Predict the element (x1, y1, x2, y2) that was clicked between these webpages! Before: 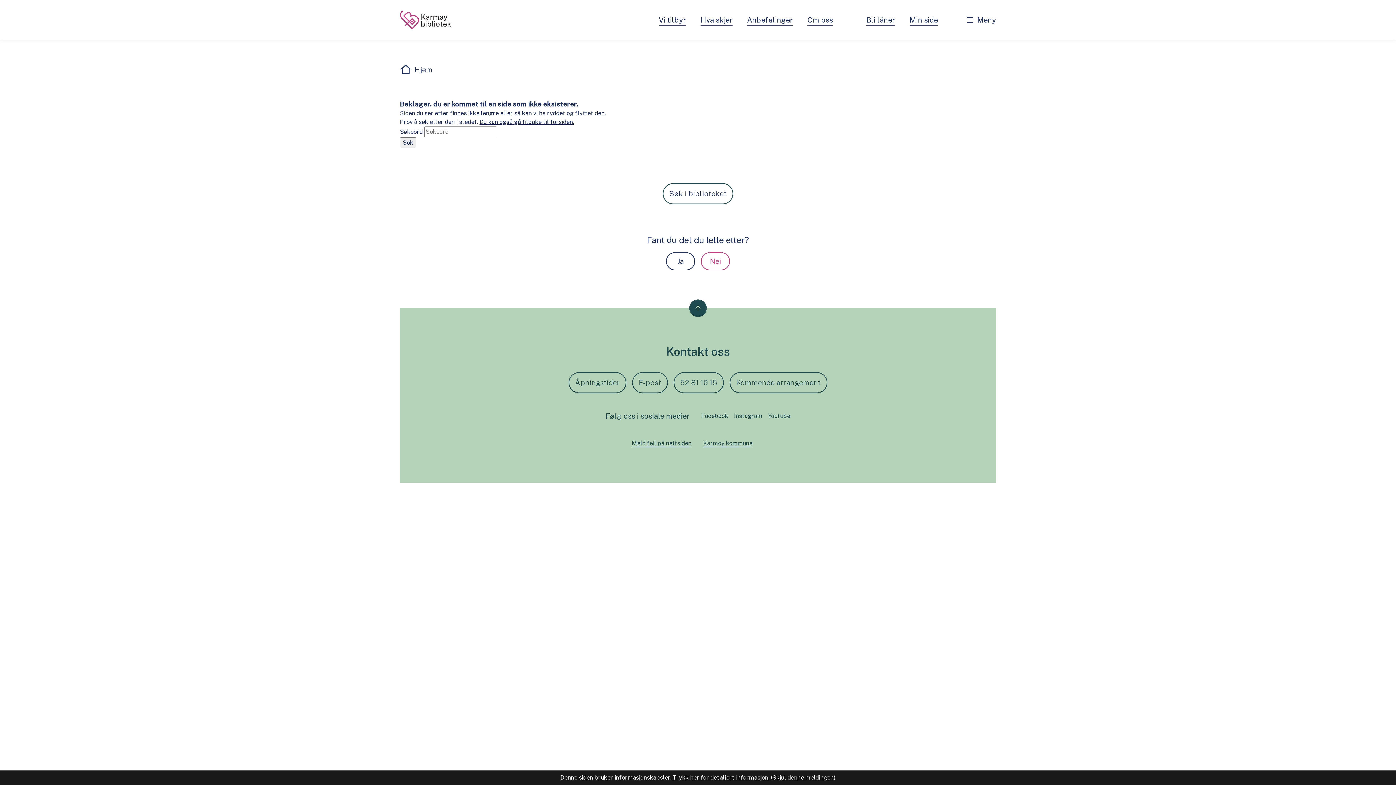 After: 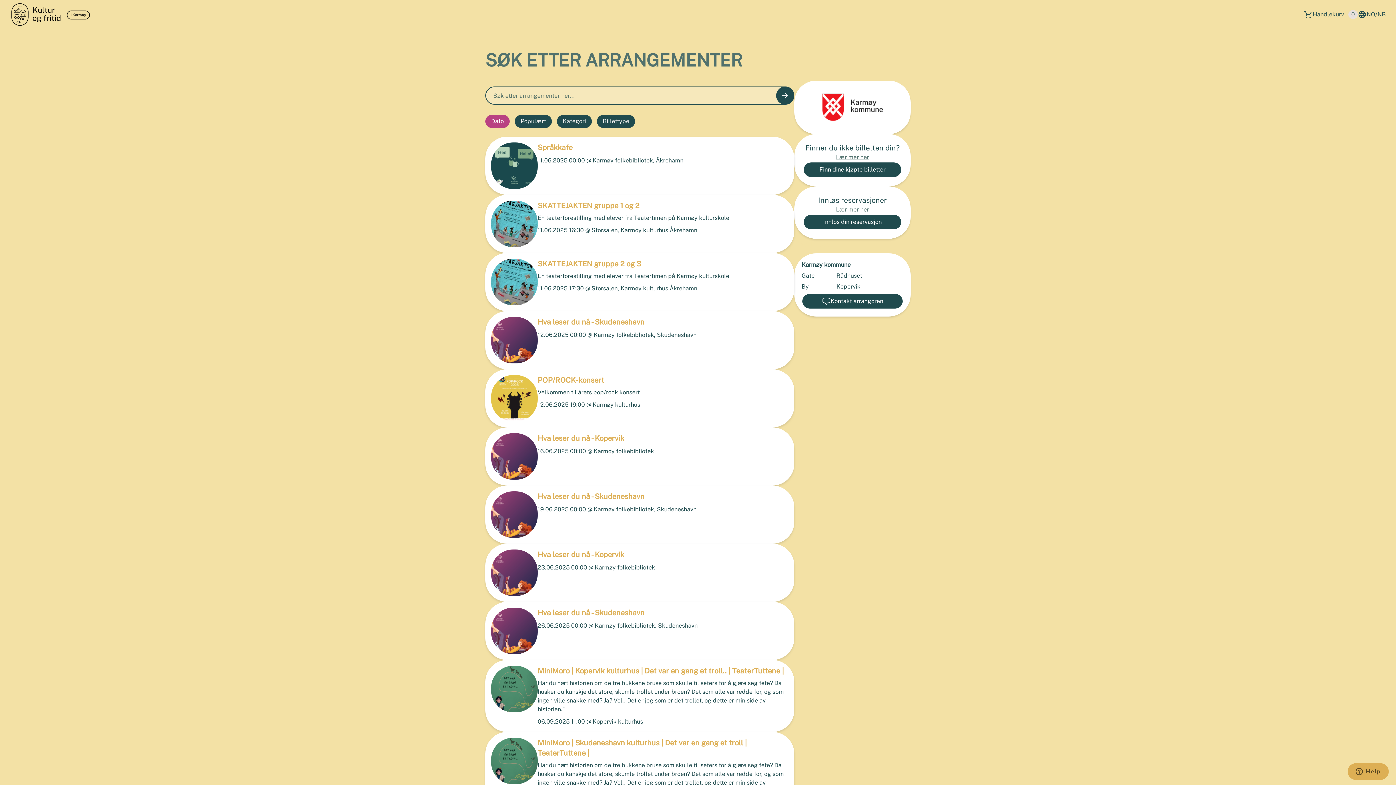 Action: bbox: (729, 372, 827, 393) label: Kommende arrangement